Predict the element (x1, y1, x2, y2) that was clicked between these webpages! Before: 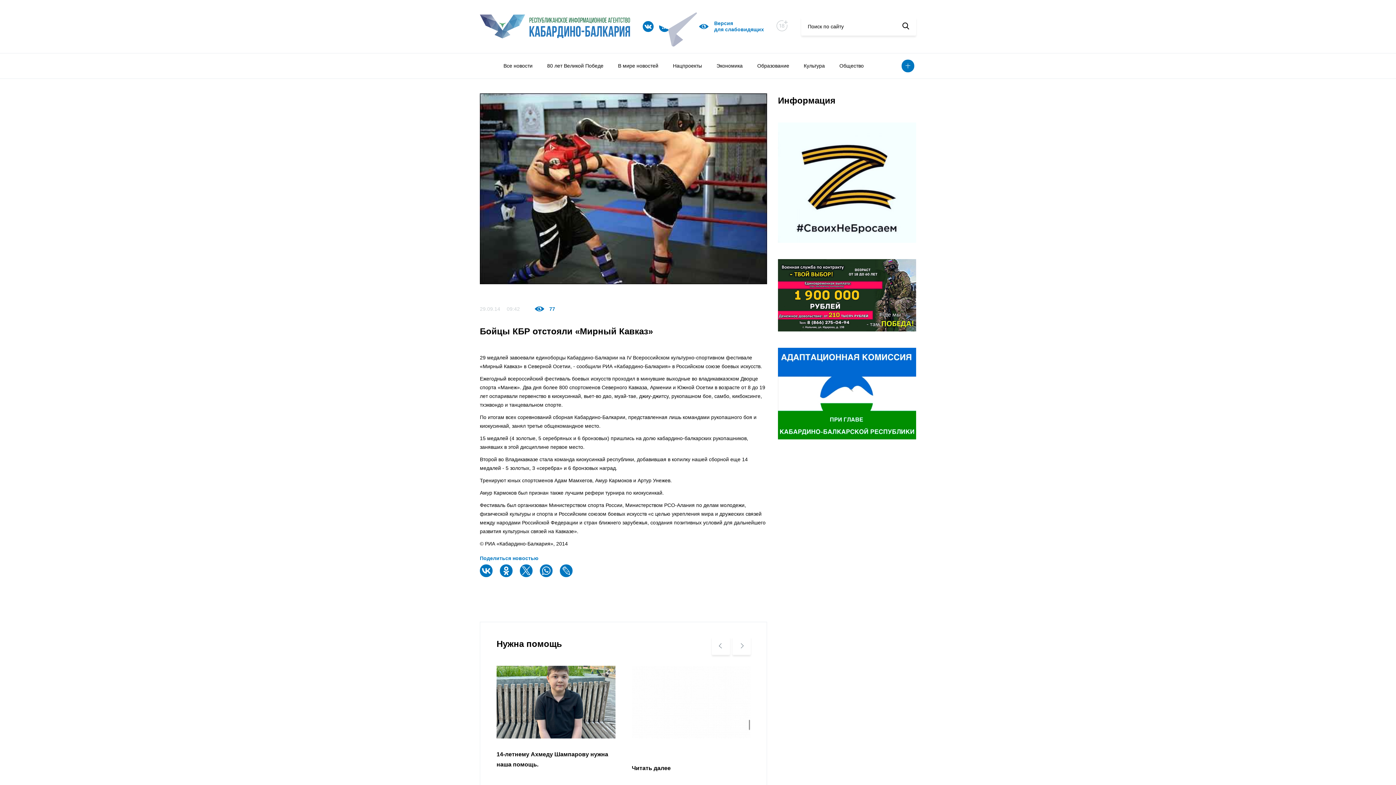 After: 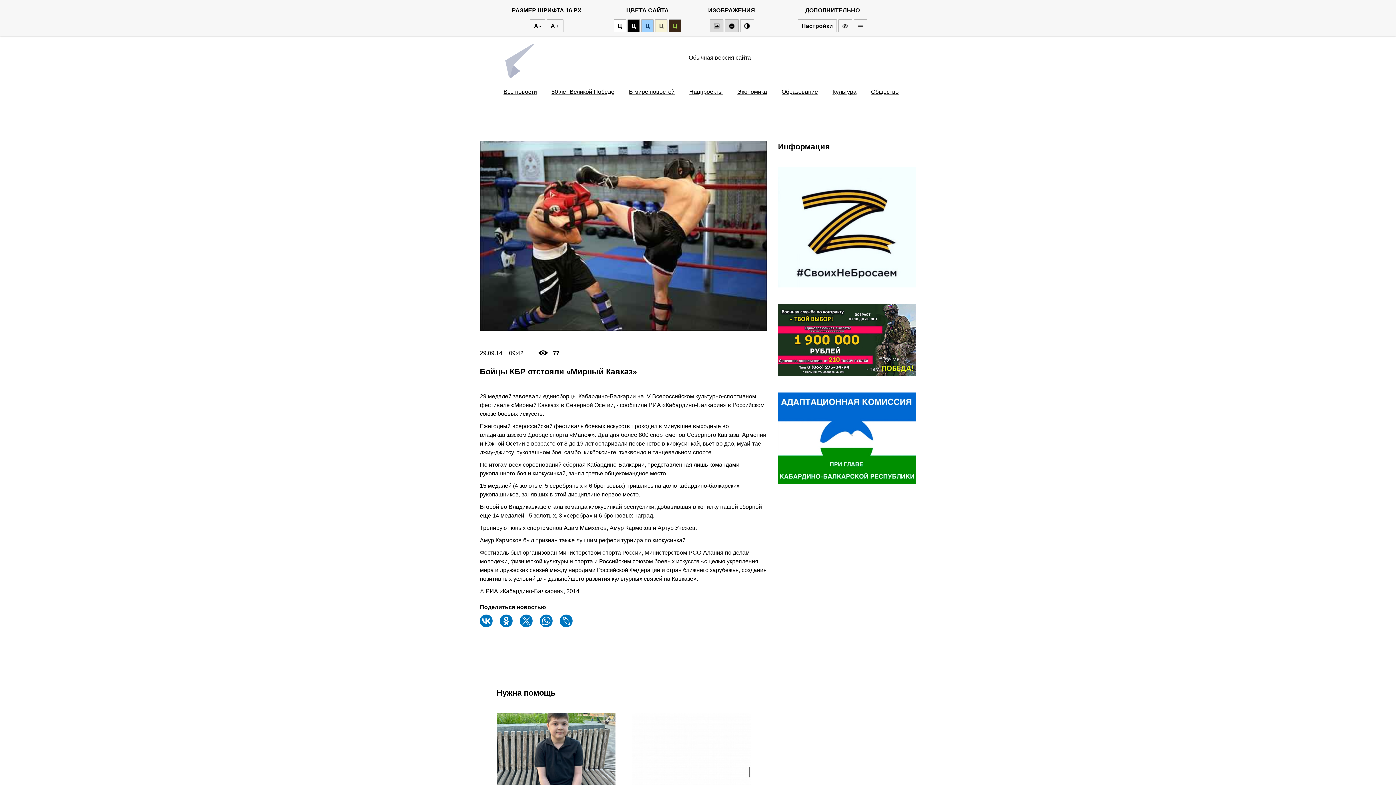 Action: bbox: (699, 20, 776, 32) label: Версия
для слабовидящих